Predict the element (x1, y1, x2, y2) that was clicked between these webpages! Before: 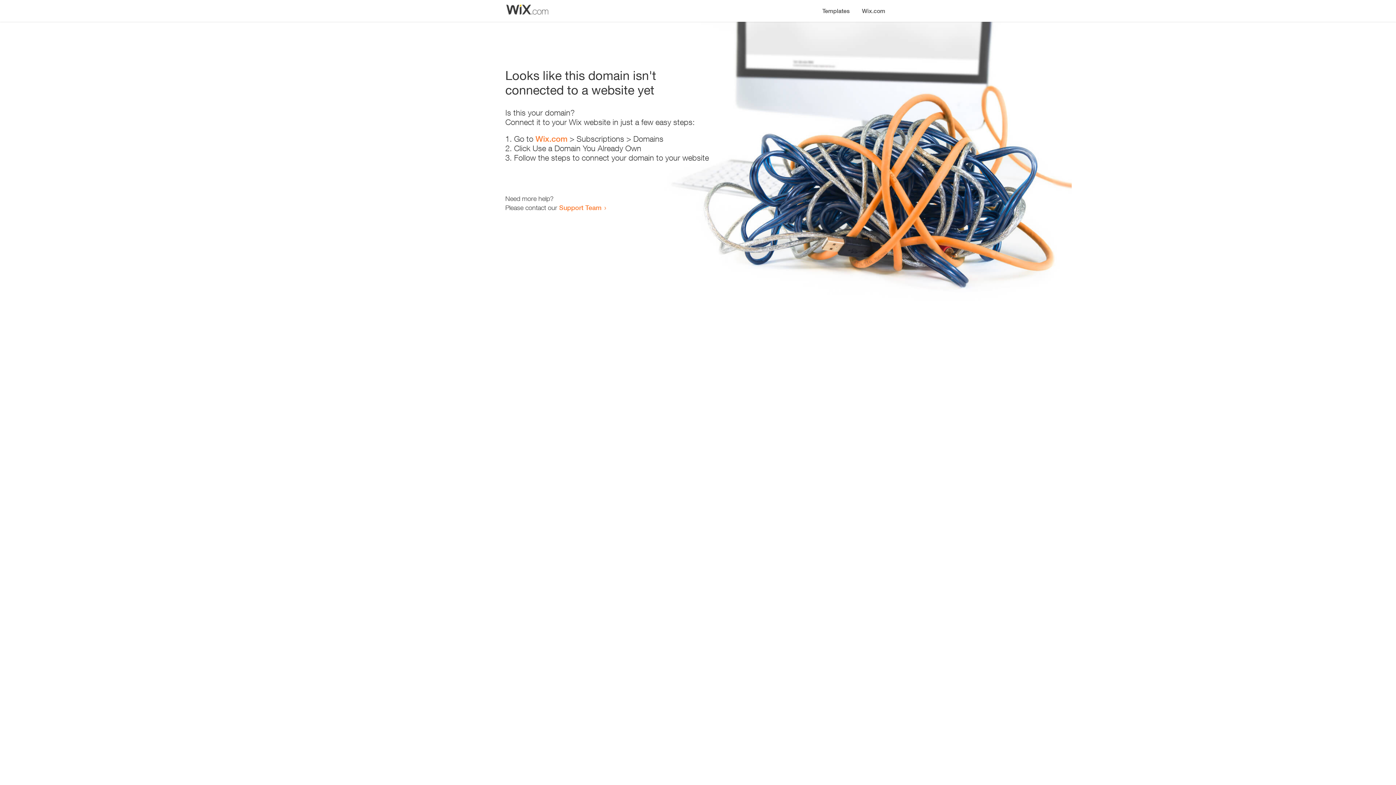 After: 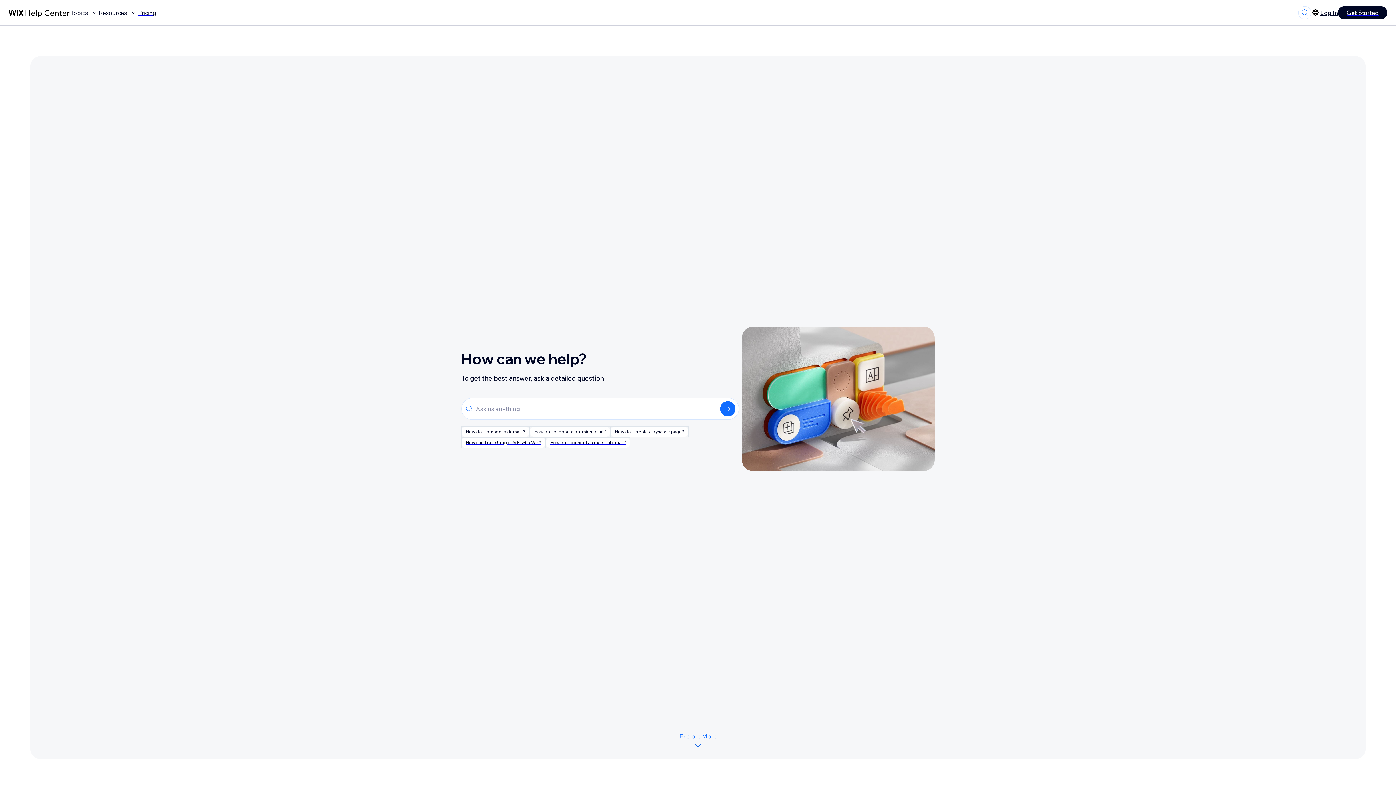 Action: bbox: (559, 203, 601, 211) label: Support Team